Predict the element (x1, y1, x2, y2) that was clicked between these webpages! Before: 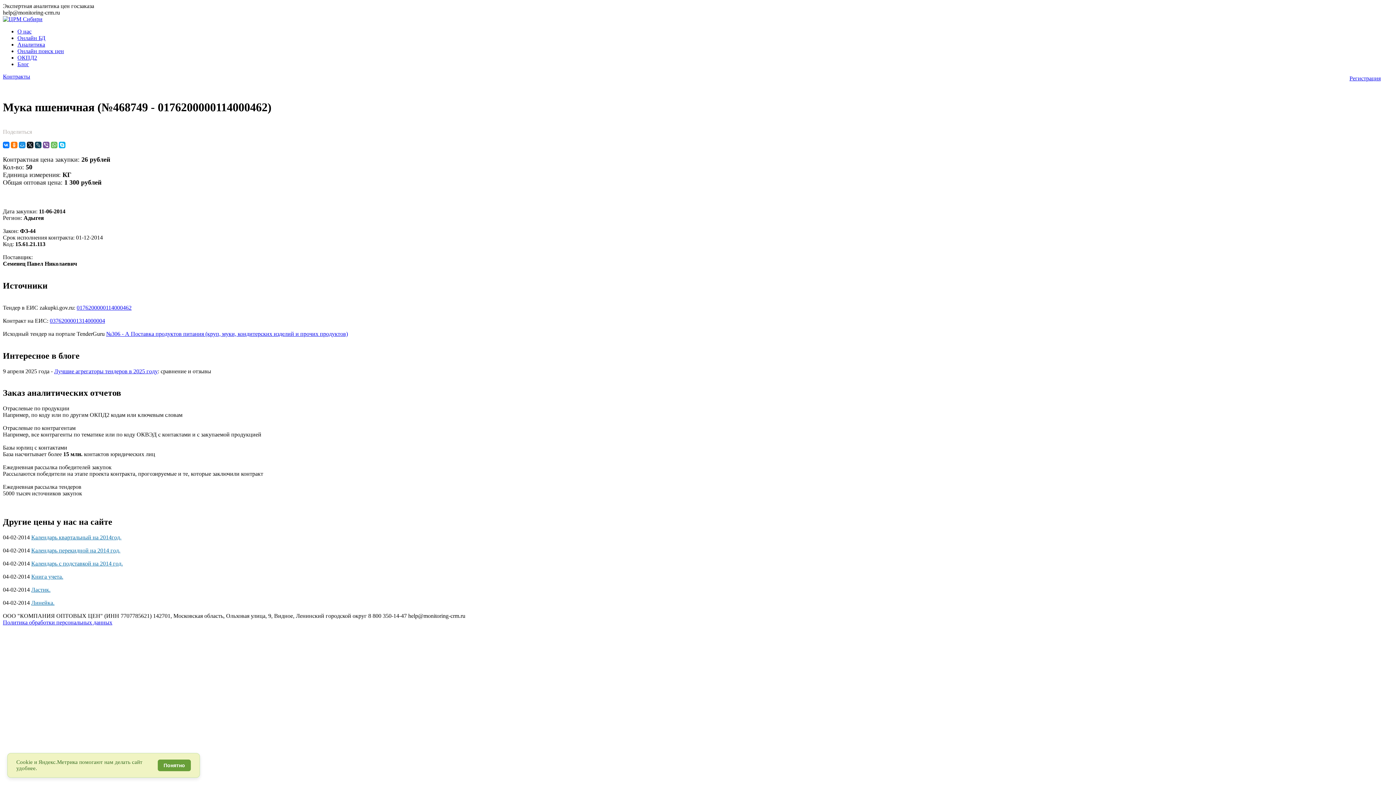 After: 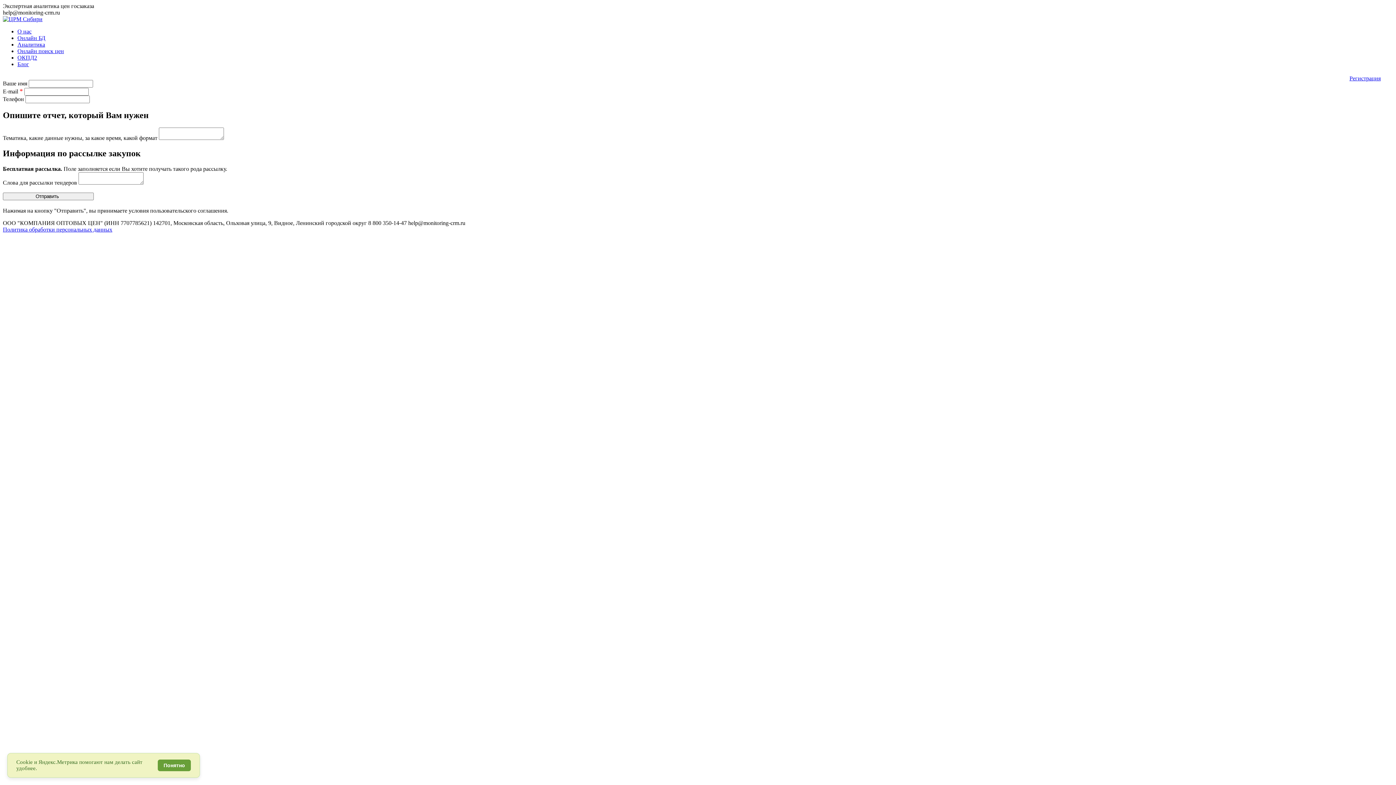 Action: bbox: (2, 438, 23, 444) label: Заказать